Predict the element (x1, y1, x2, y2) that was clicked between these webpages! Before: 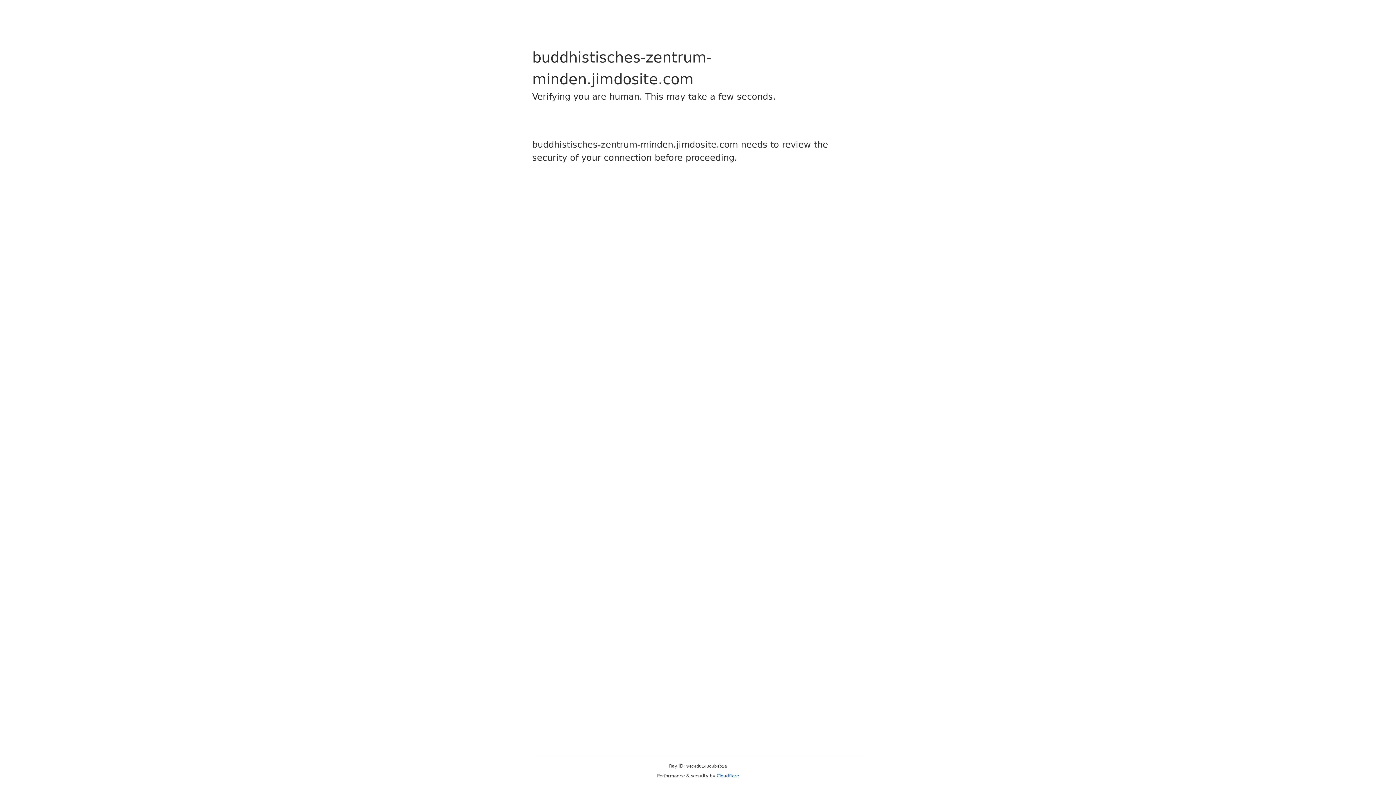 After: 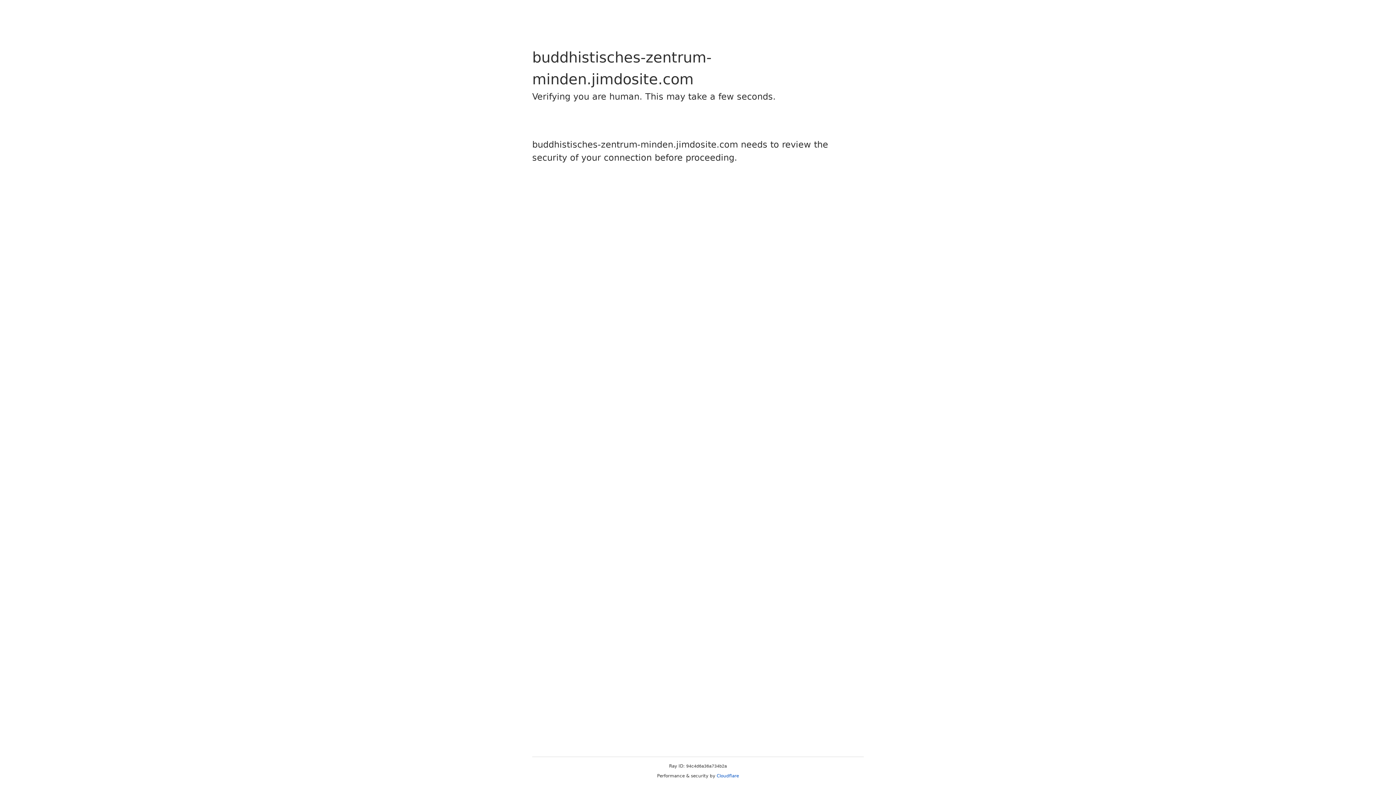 Action: label: Cloudflare bbox: (716, 773, 739, 778)